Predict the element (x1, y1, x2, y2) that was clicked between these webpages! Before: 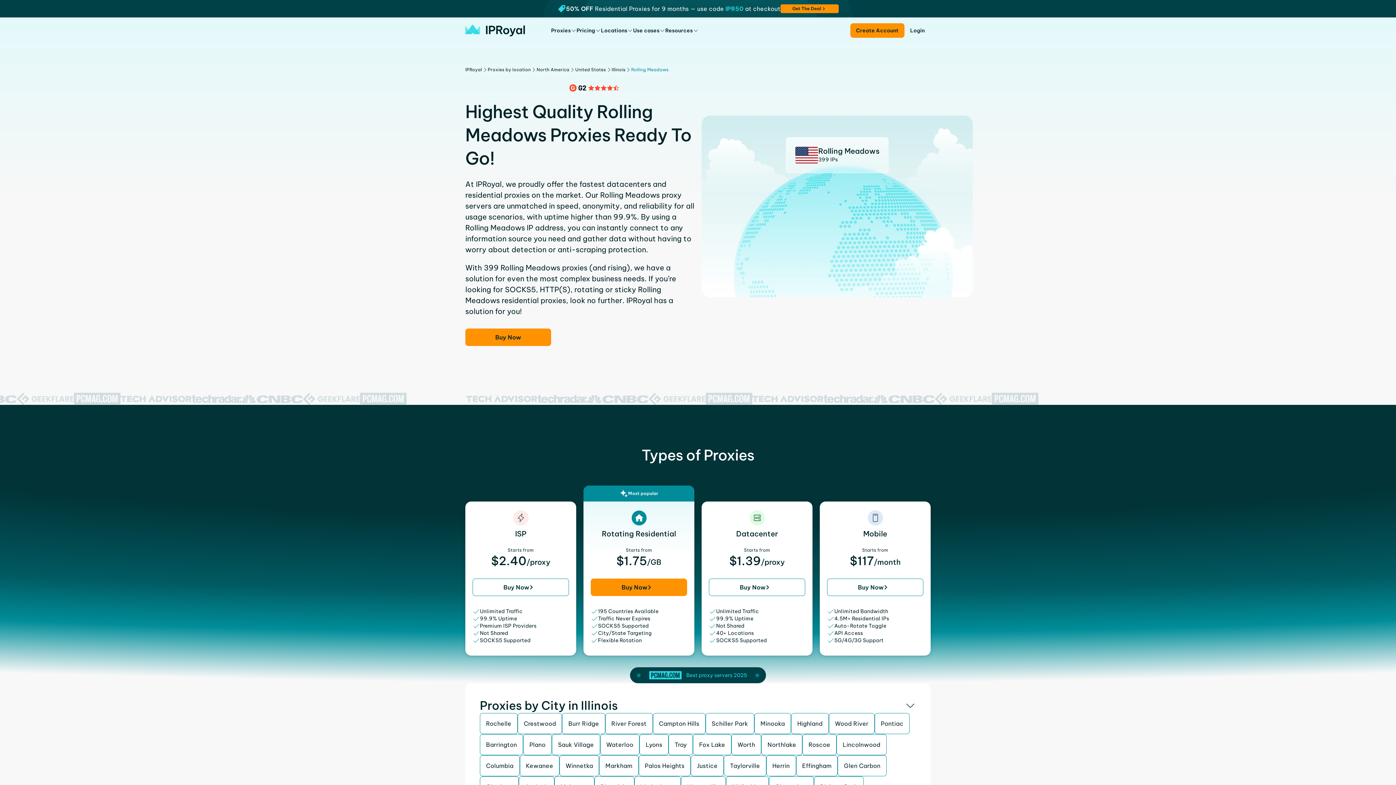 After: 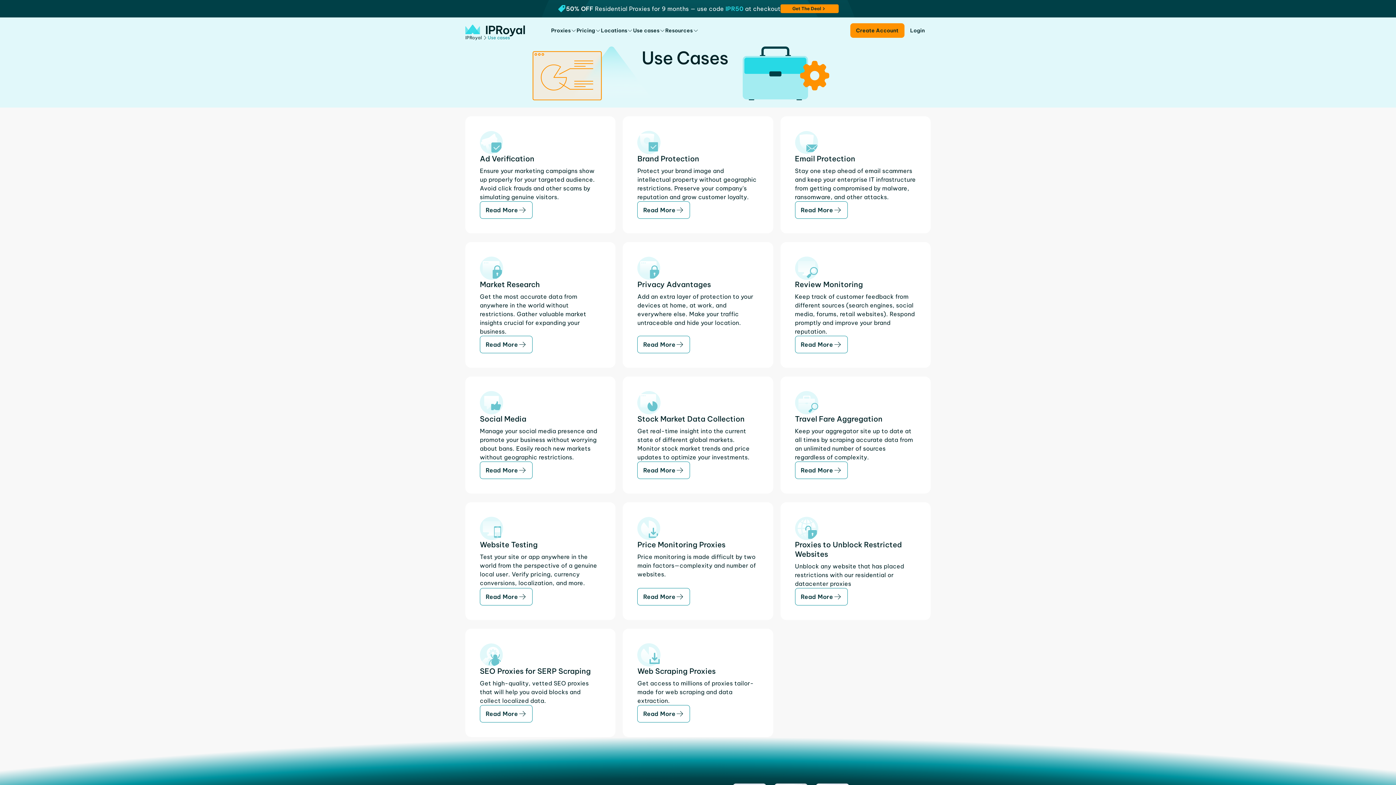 Action: bbox: (633, 25, 665, 35) label: Use cases